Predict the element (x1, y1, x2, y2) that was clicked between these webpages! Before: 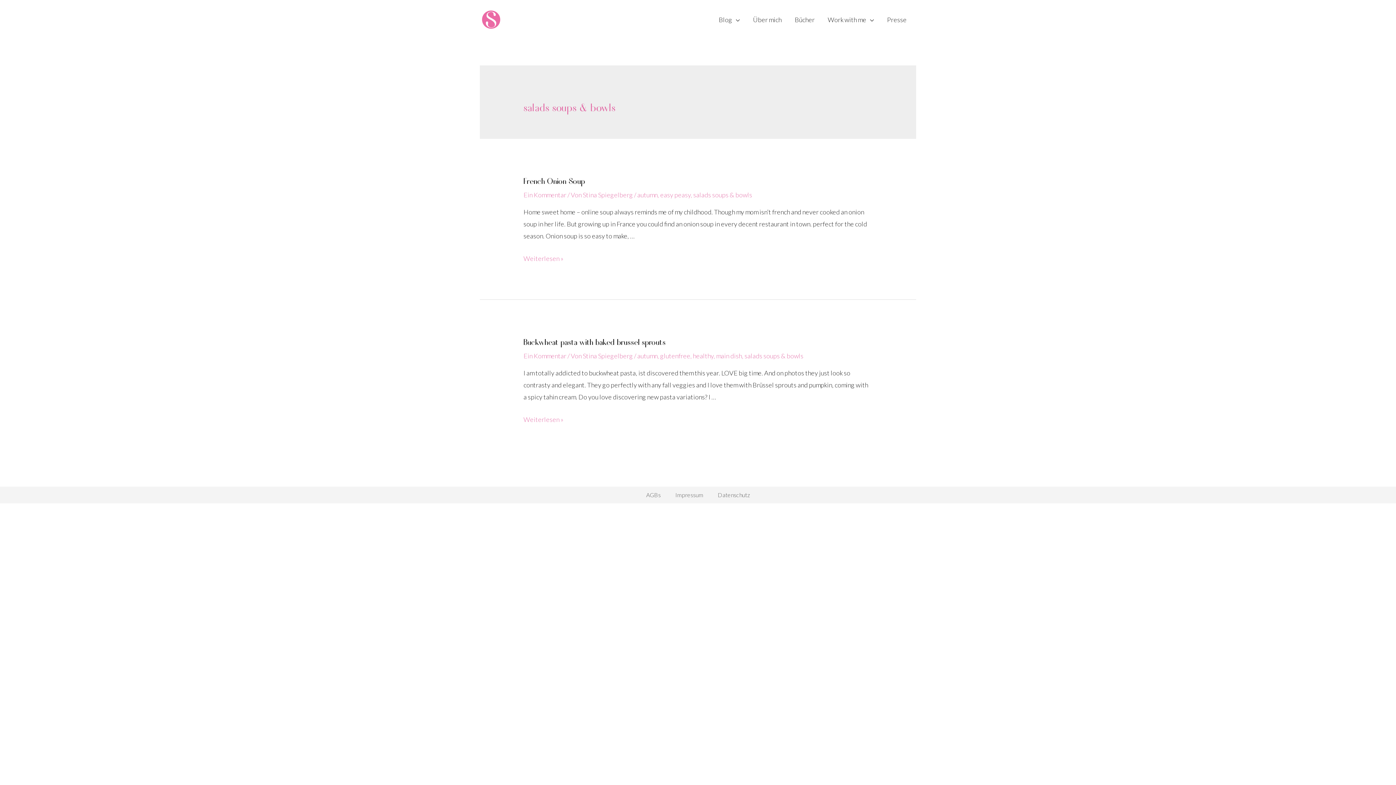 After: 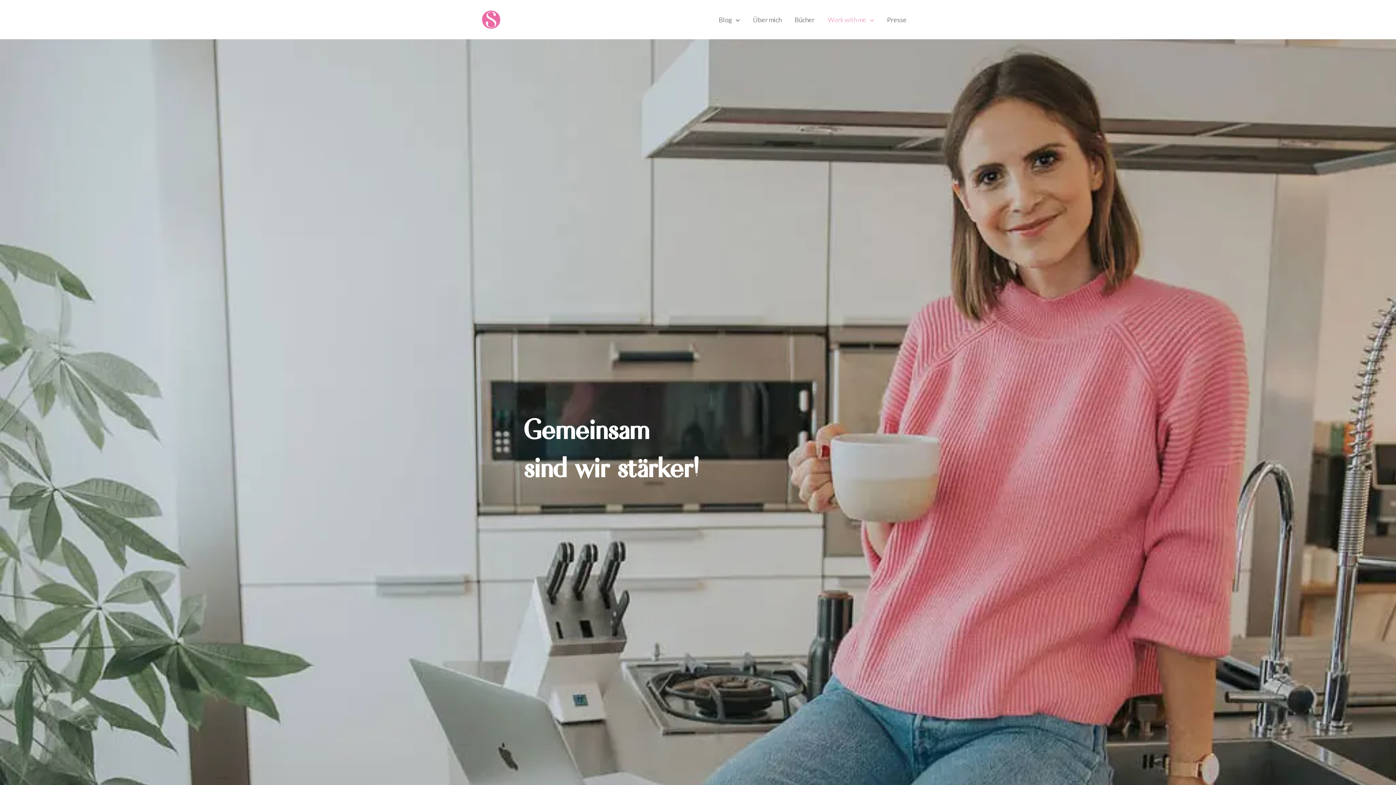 Action: bbox: (821, 6, 880, 32) label: Work with me